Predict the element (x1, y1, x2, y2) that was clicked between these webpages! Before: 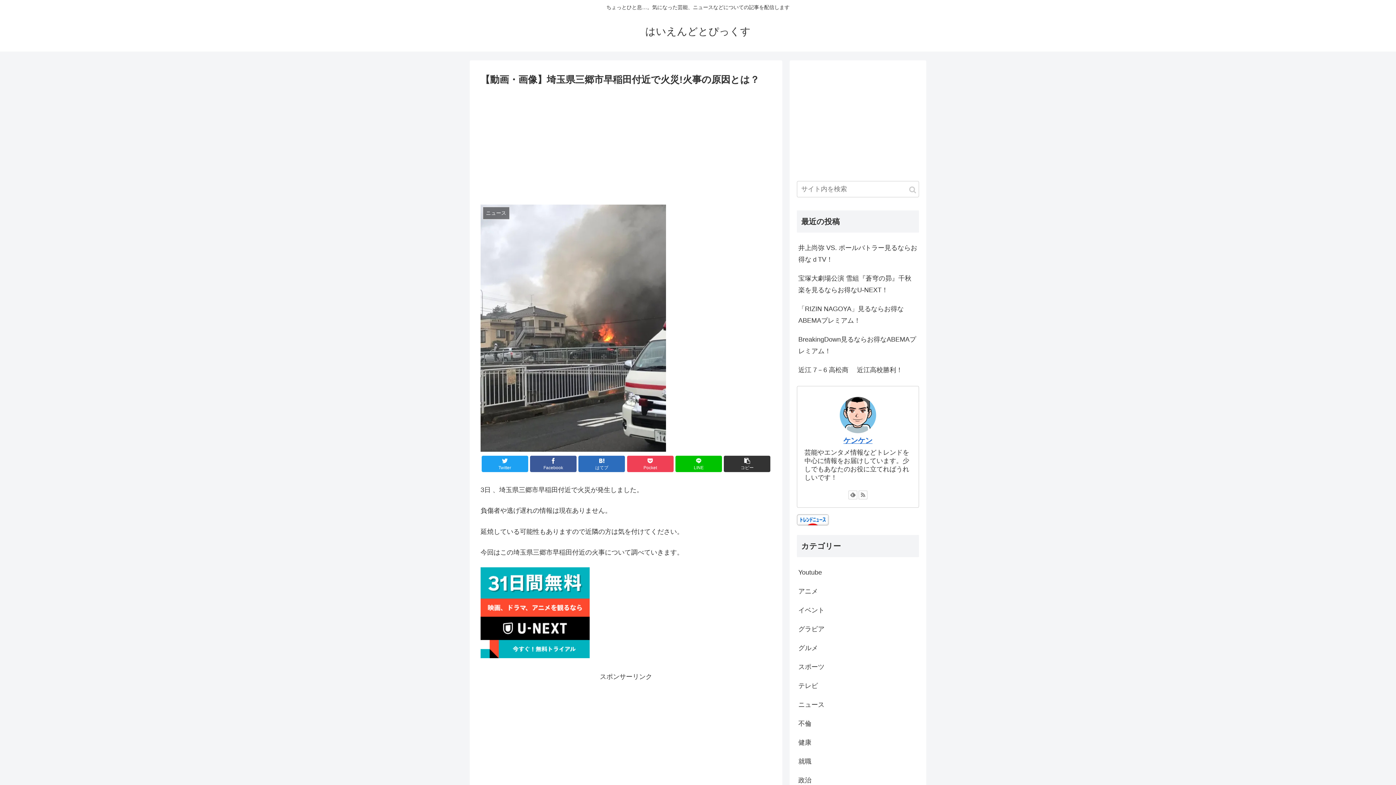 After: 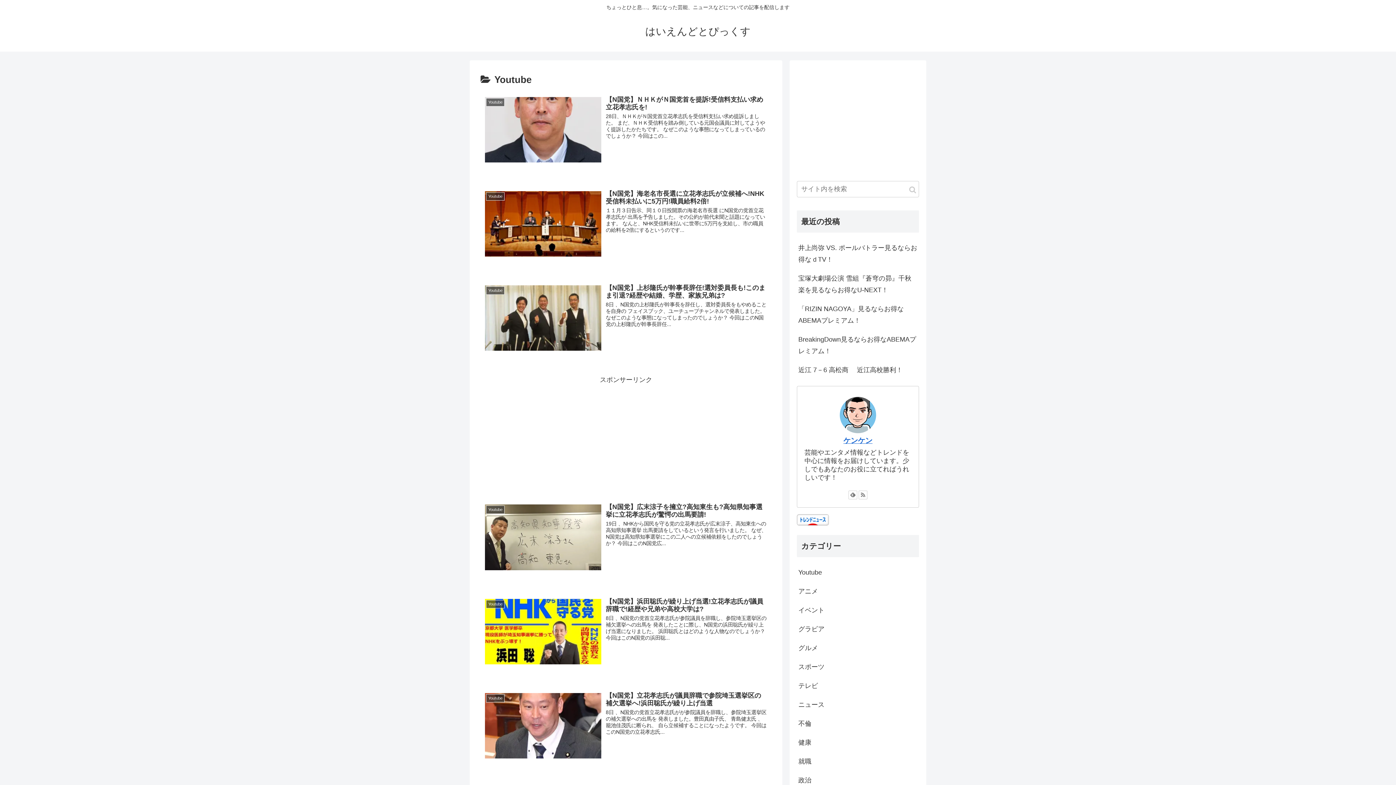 Action: label: Youtube bbox: (797, 563, 919, 582)